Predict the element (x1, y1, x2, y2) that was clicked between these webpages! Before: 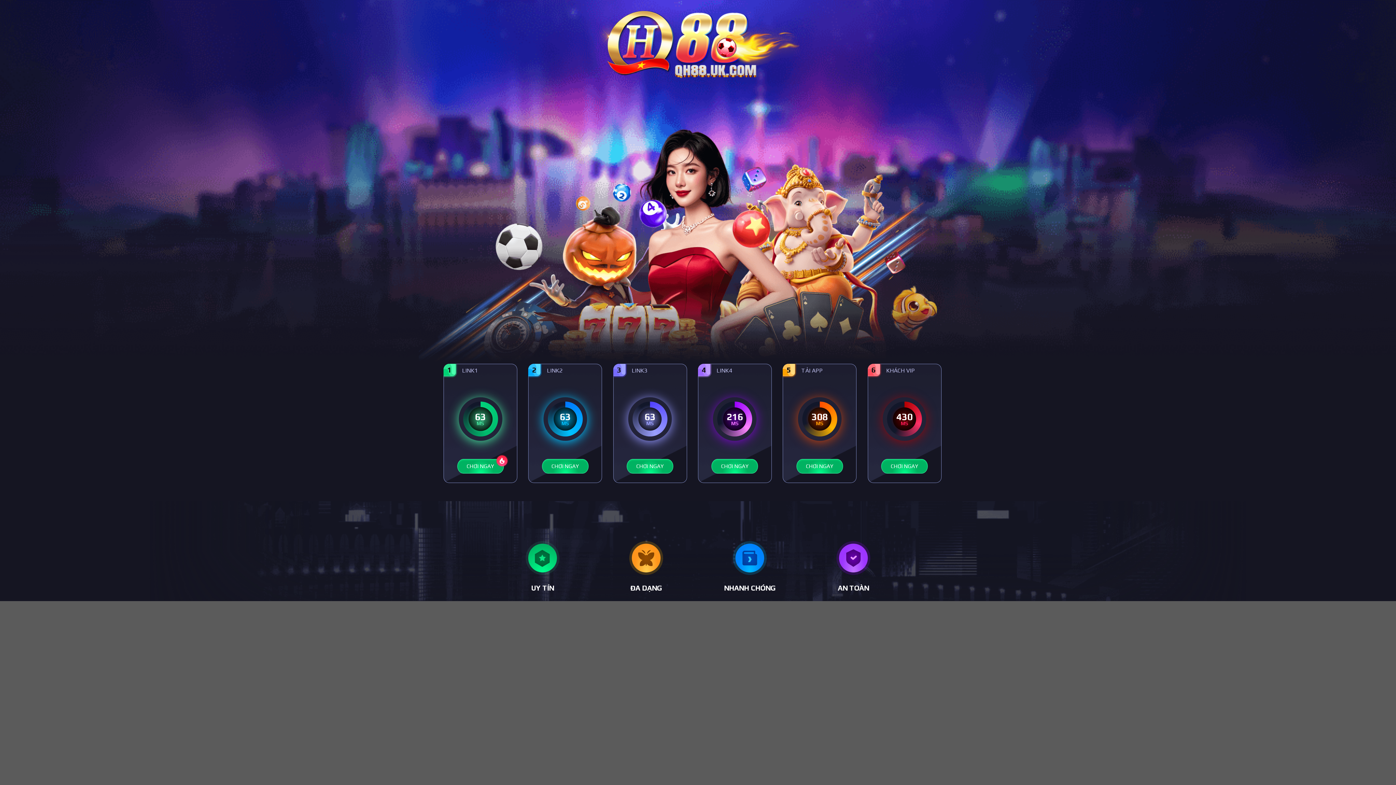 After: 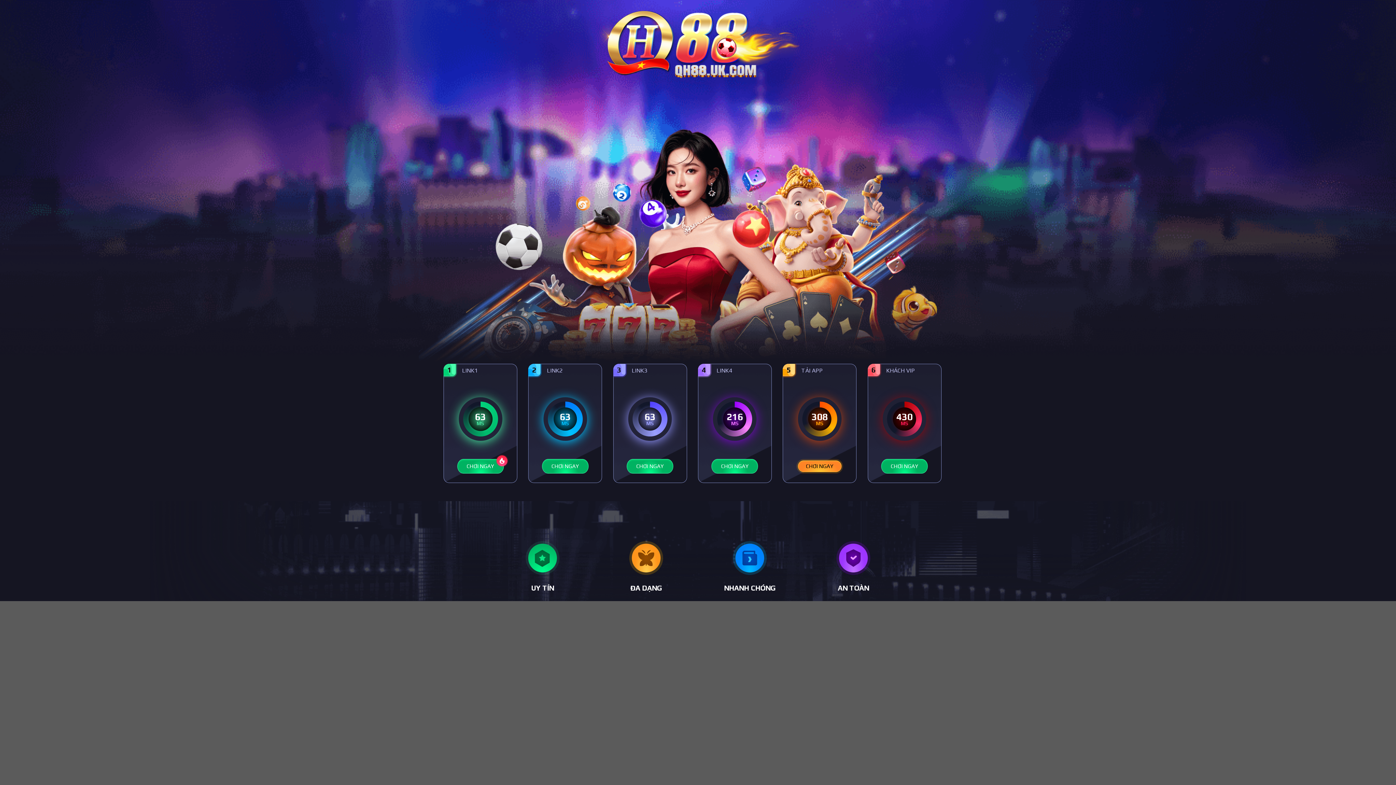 Action: bbox: (796, 459, 843, 473) label: CHƠI NGAY